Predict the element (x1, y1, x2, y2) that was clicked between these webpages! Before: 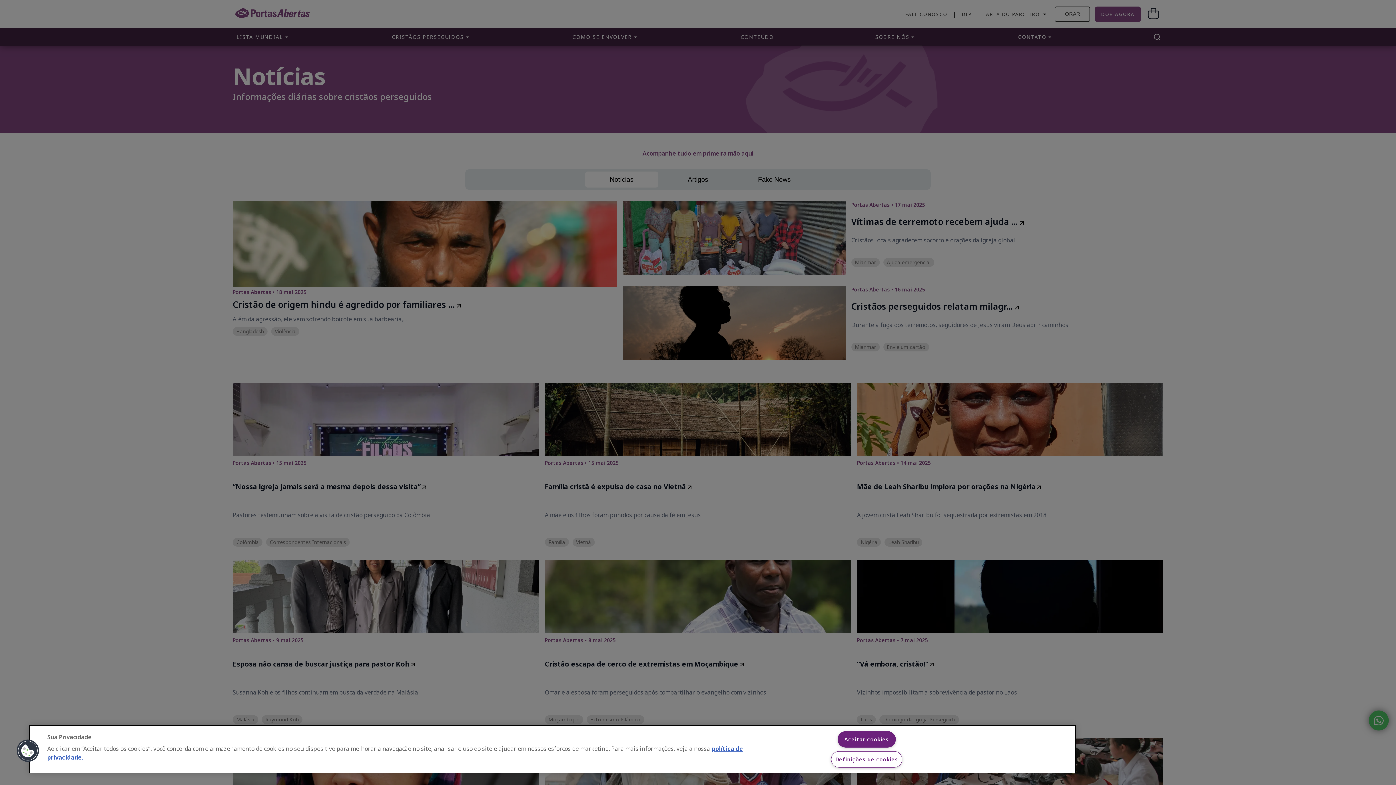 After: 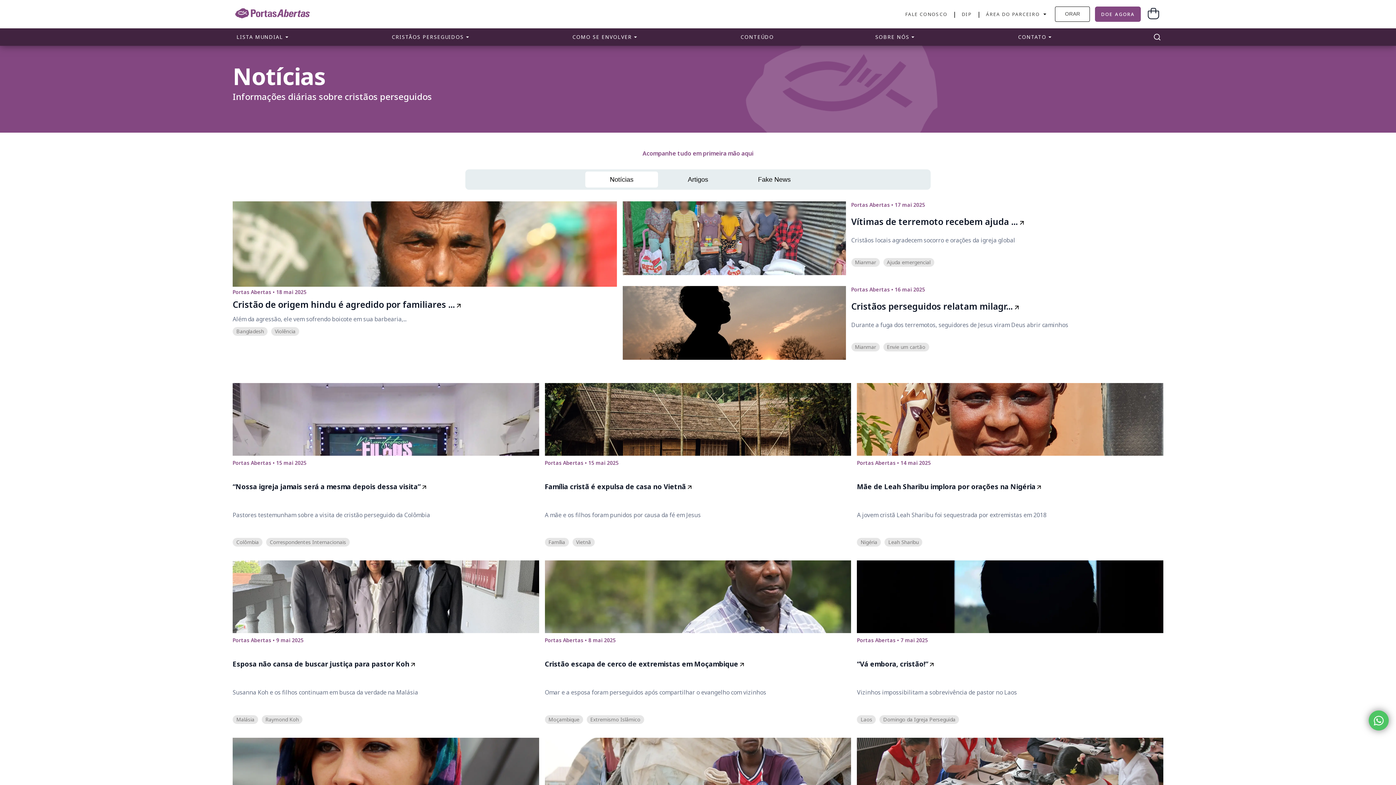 Action: bbox: (837, 731, 896, 748) label: Aceitar cookies